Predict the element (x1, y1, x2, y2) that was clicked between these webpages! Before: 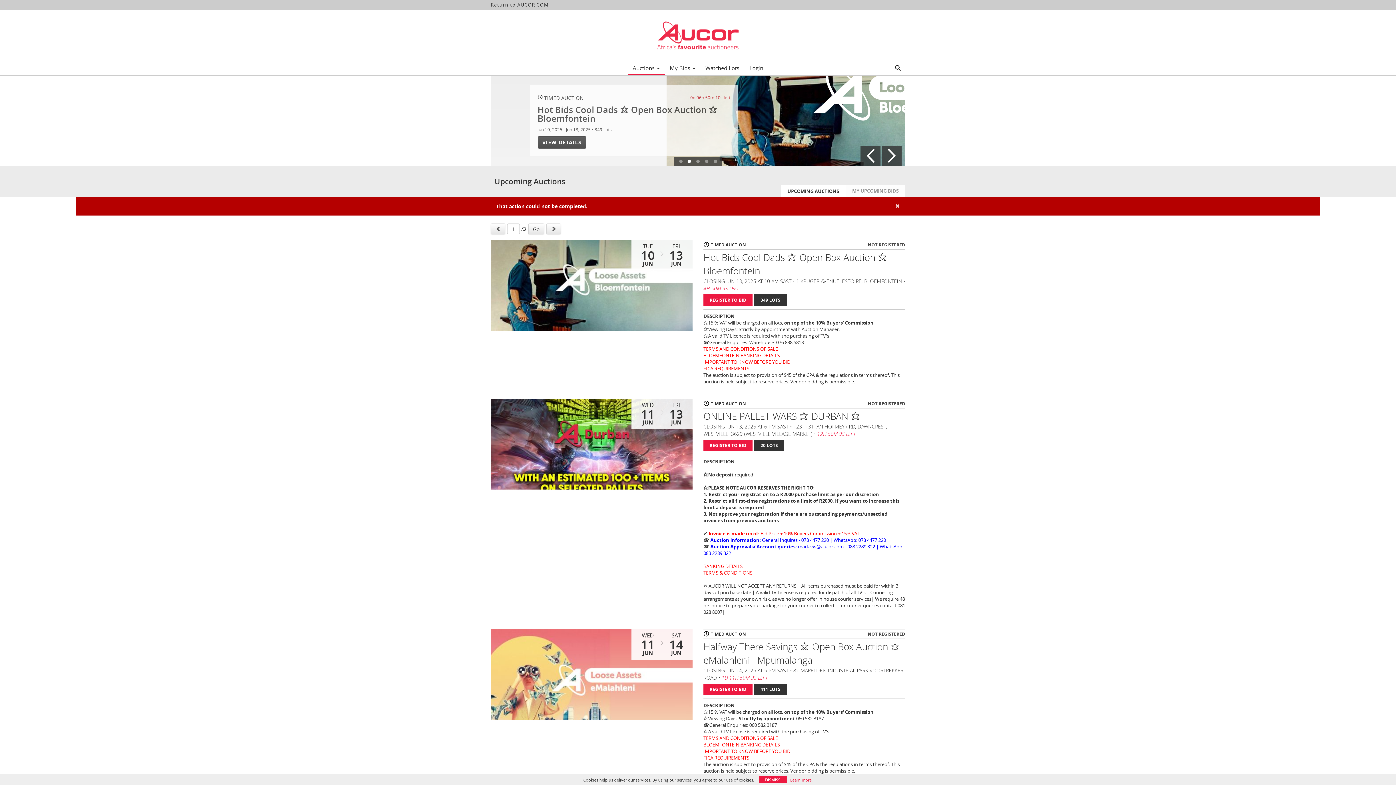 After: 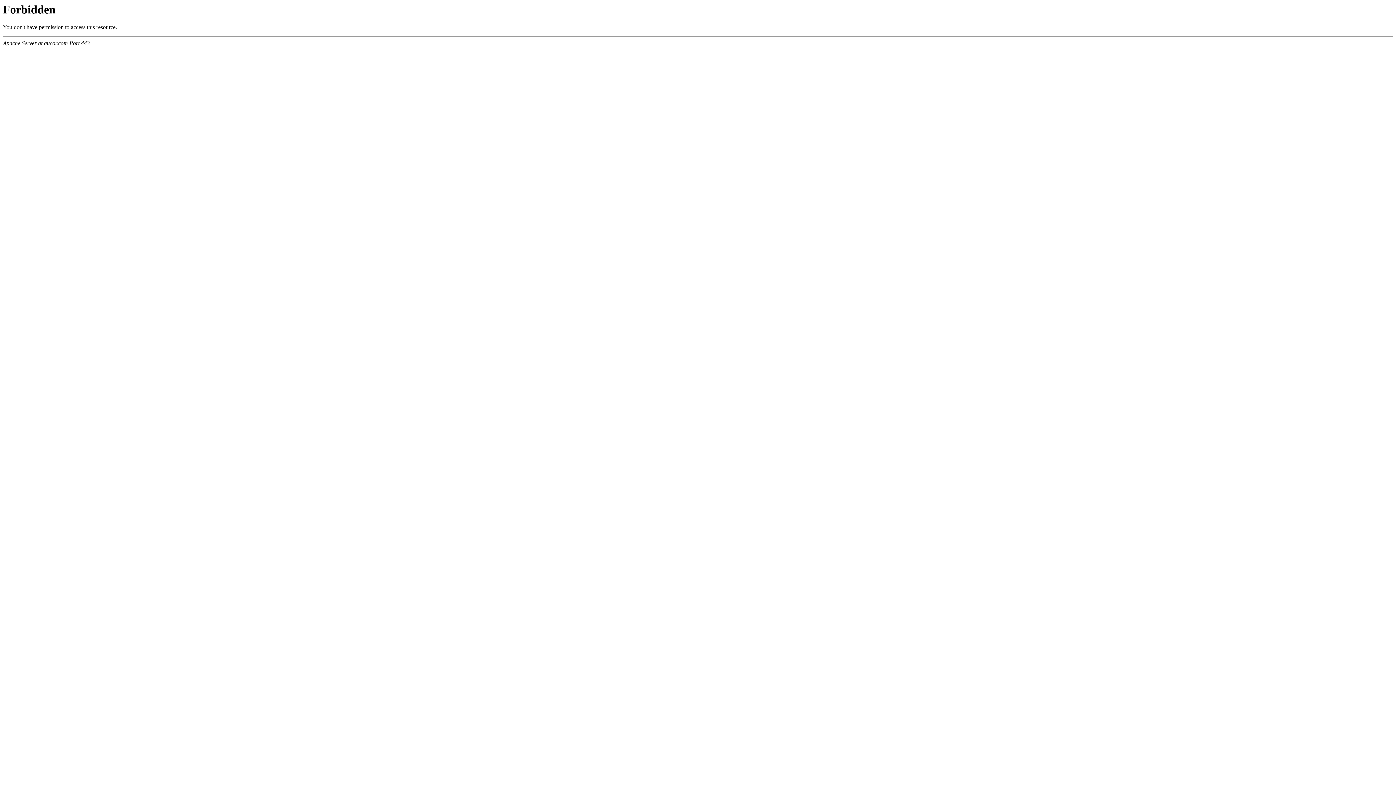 Action: bbox: (703, 563, 742, 569) label: BANKING DETAILS